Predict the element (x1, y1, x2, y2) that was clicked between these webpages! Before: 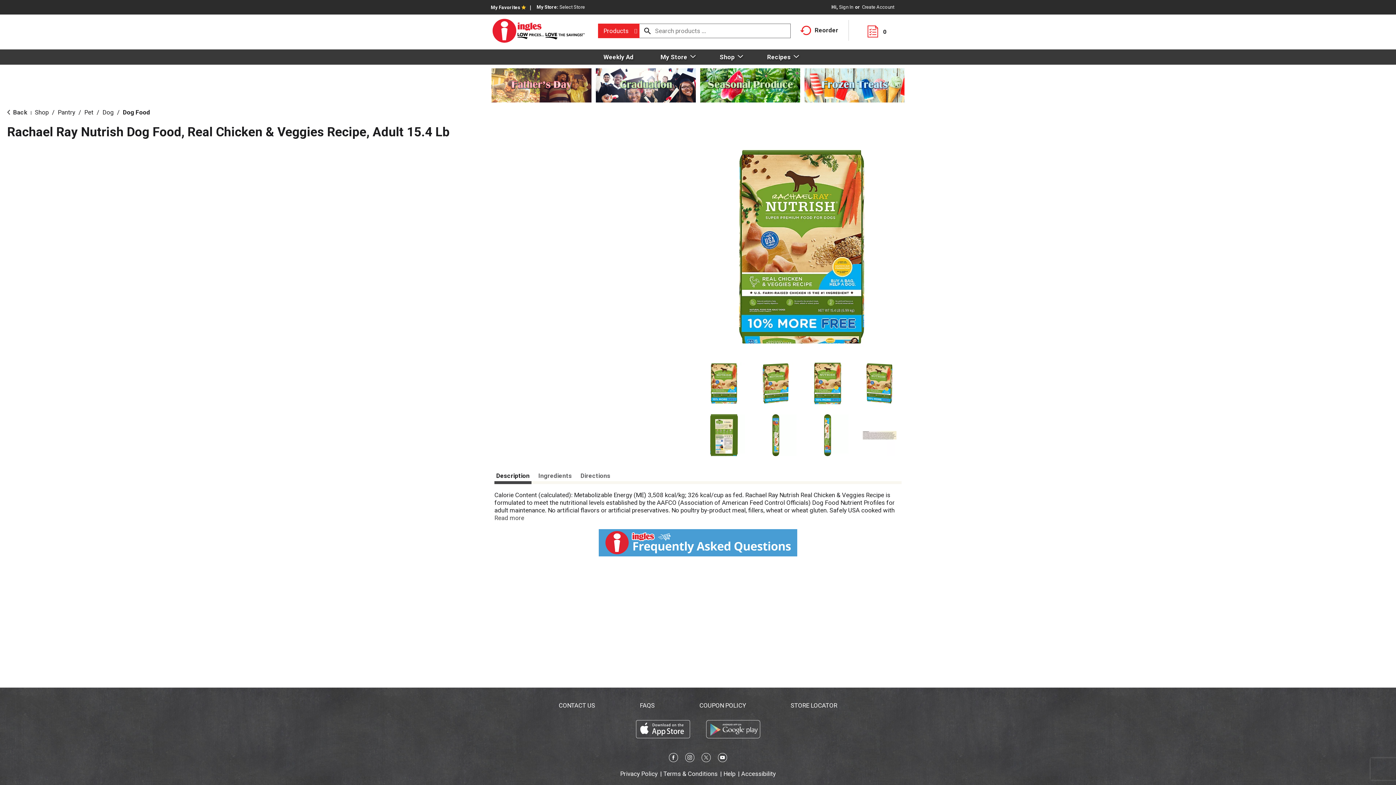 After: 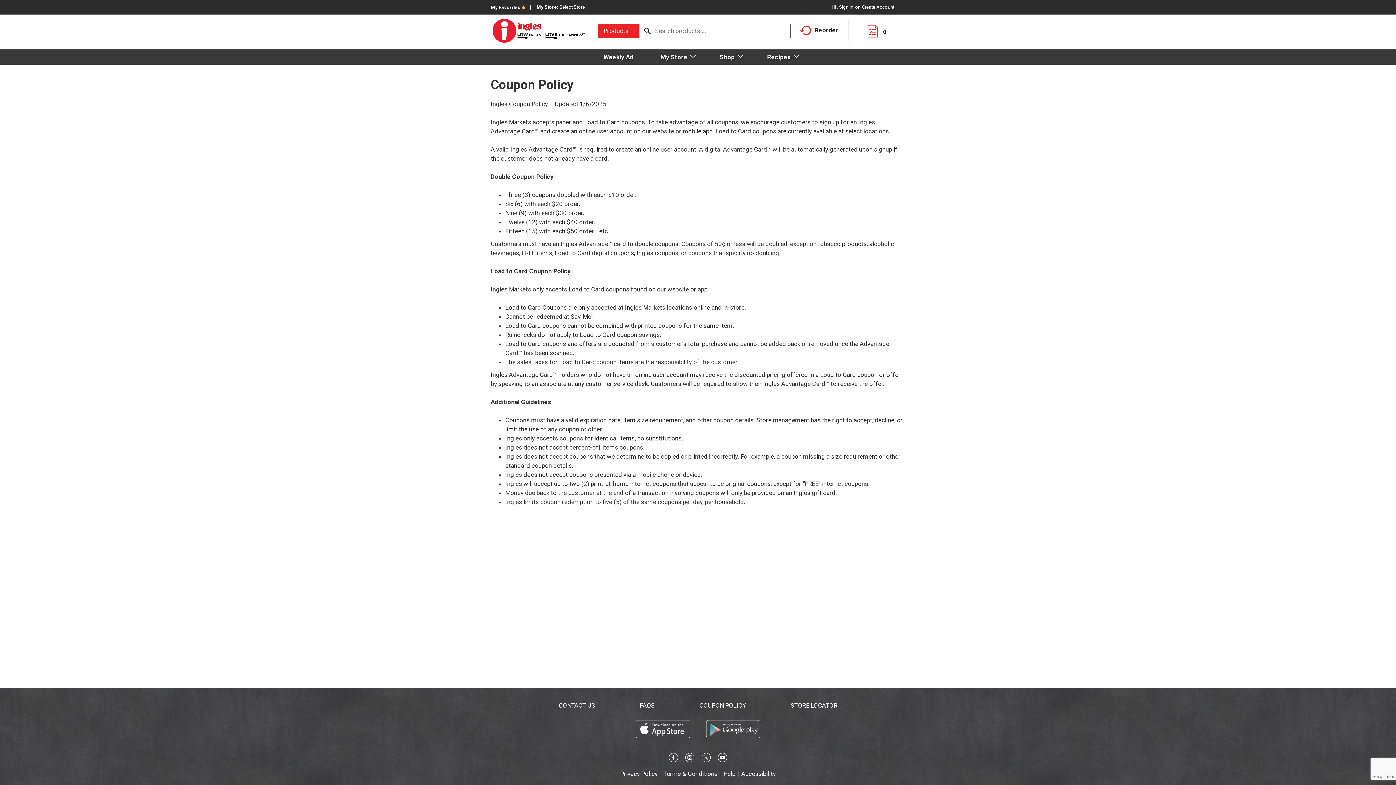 Action: bbox: (699, 702, 746, 709) label: COUPON POLICY